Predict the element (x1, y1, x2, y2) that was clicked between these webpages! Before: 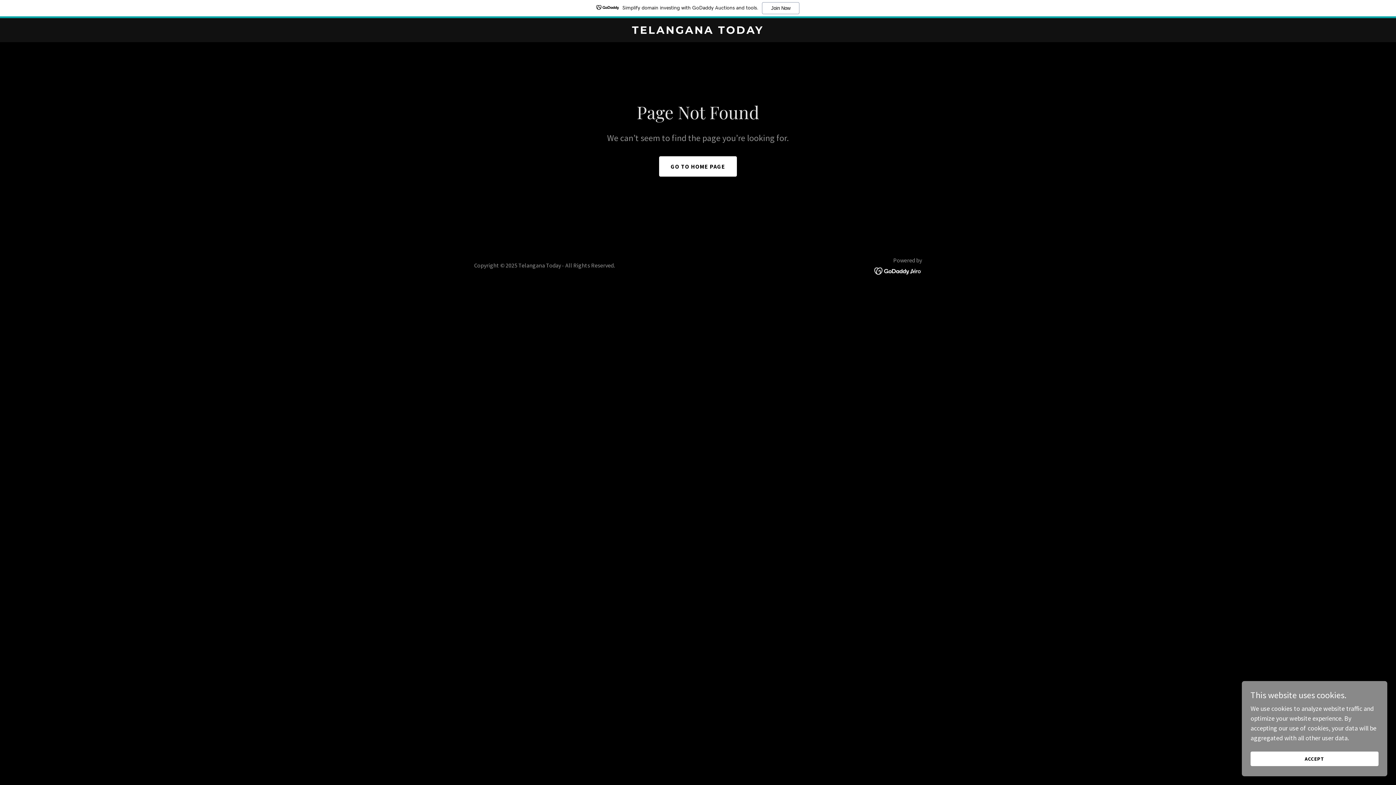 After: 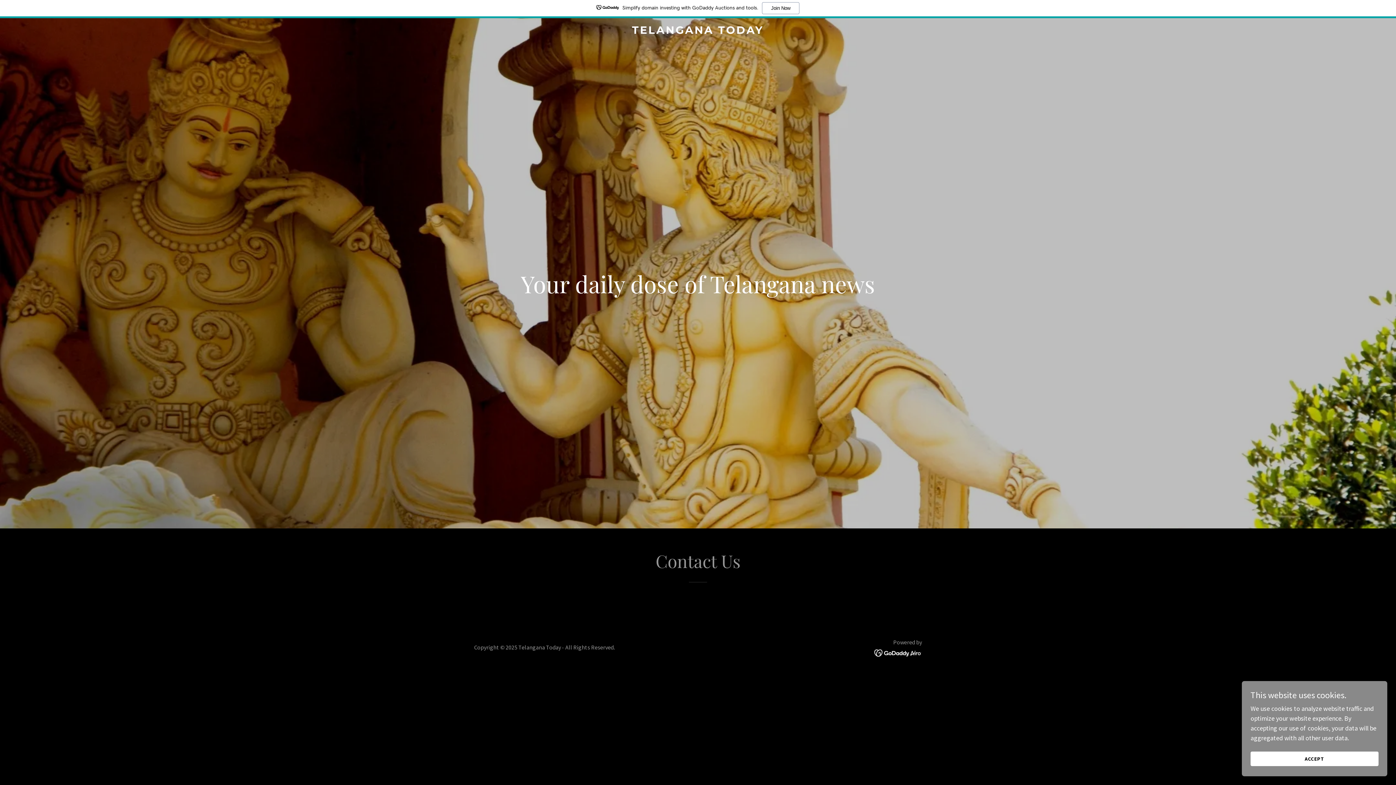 Action: bbox: (471, 27, 925, 35) label: TELANGANA TODAY